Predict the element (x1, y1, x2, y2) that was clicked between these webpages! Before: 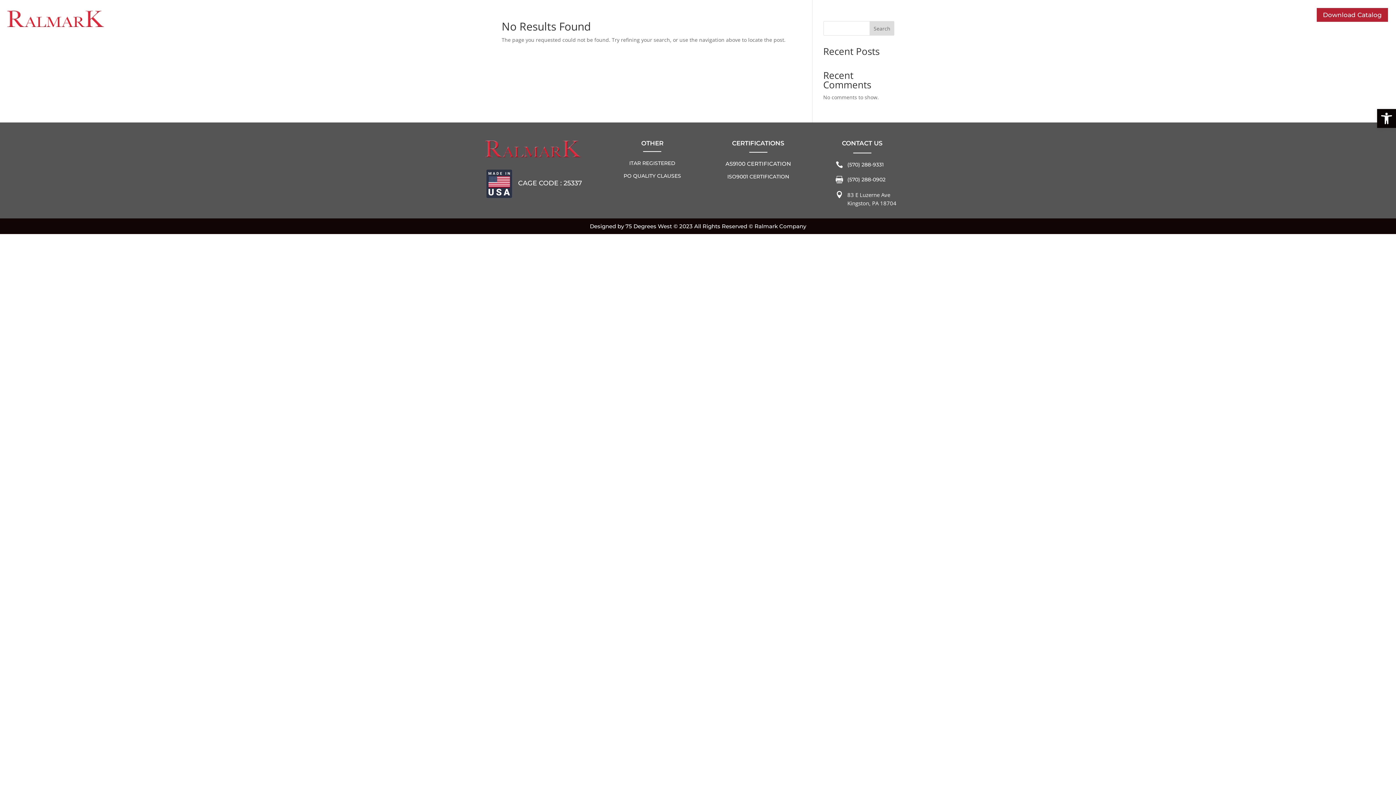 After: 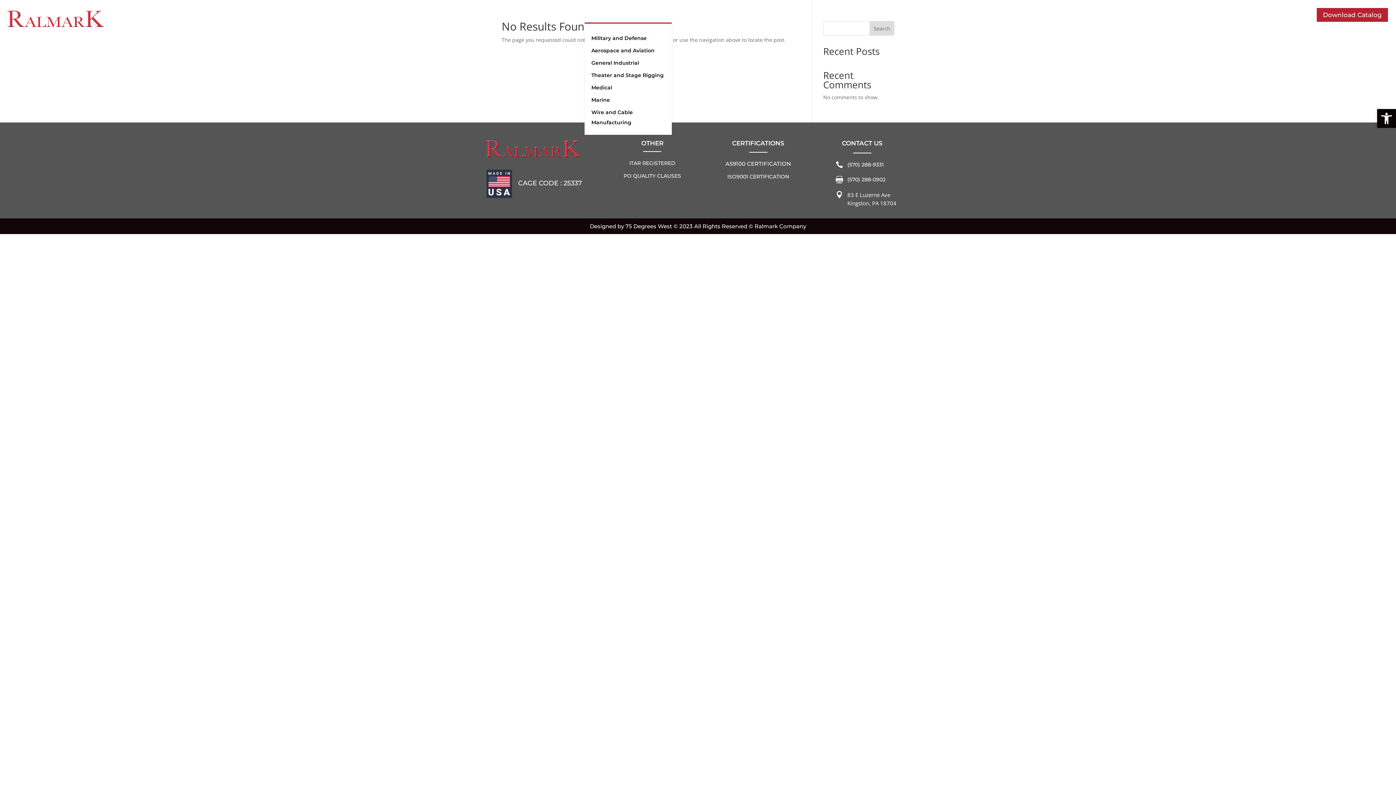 Action: bbox: (587, 14, 651, 22) label: Industries Served